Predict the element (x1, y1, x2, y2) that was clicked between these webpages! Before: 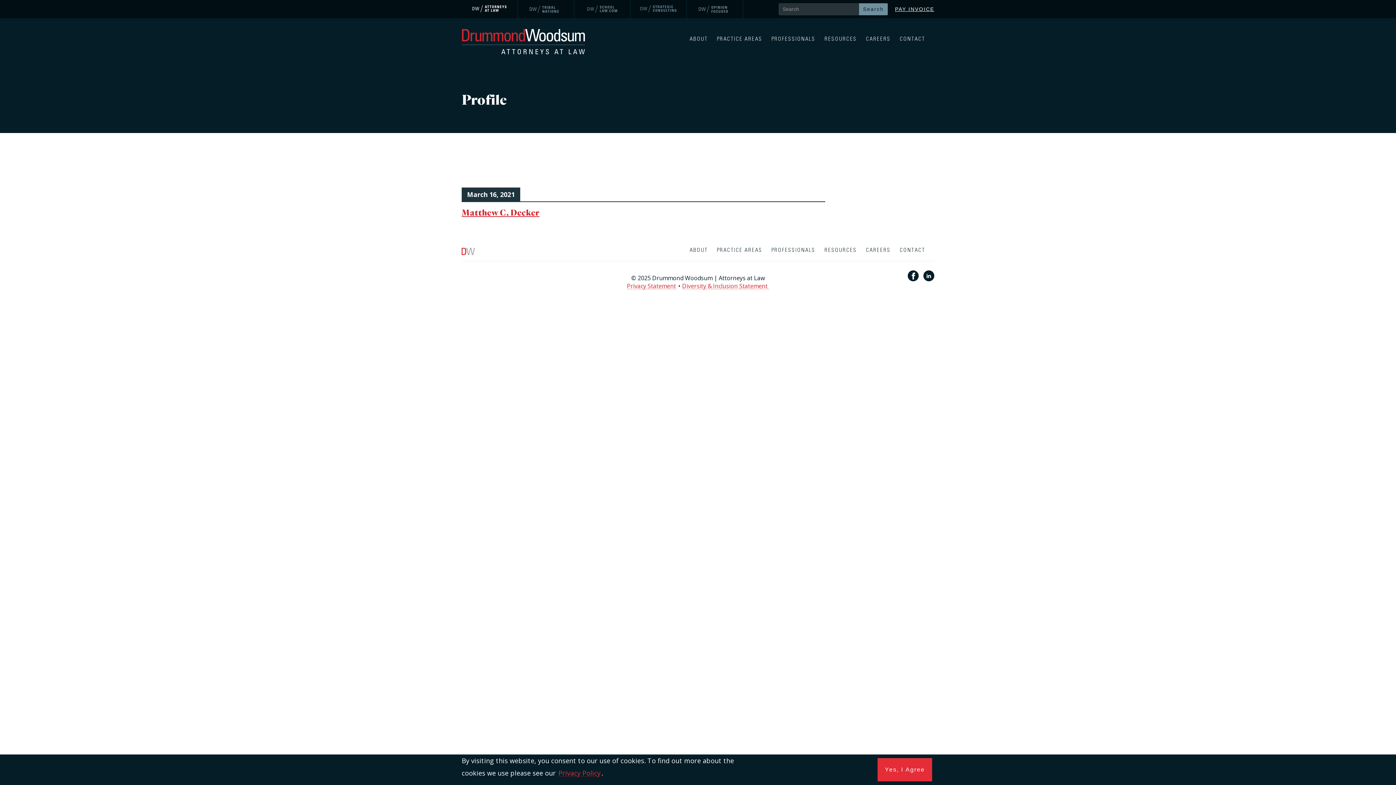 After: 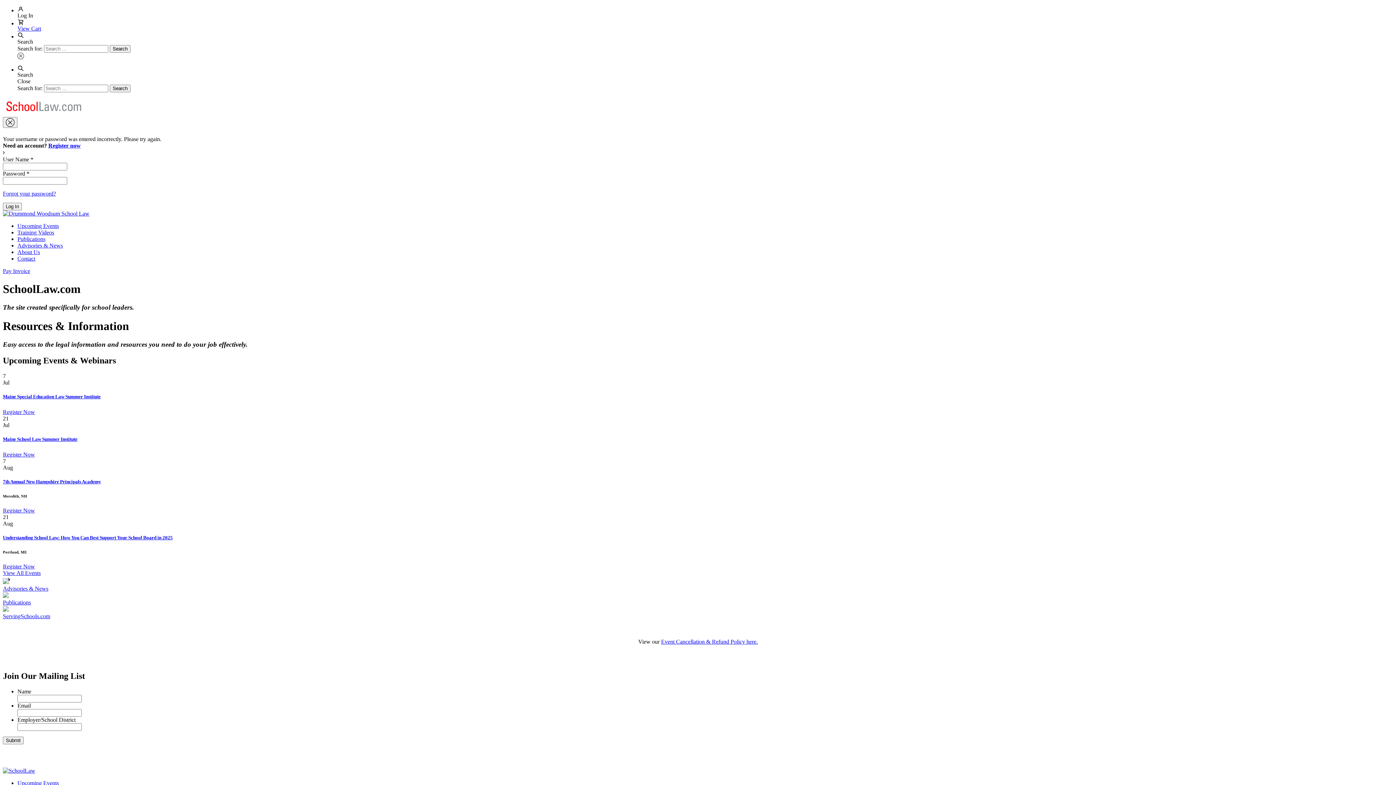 Action: bbox: (574, 0, 630, 18) label: Drummond Woodsum School Law Navigation